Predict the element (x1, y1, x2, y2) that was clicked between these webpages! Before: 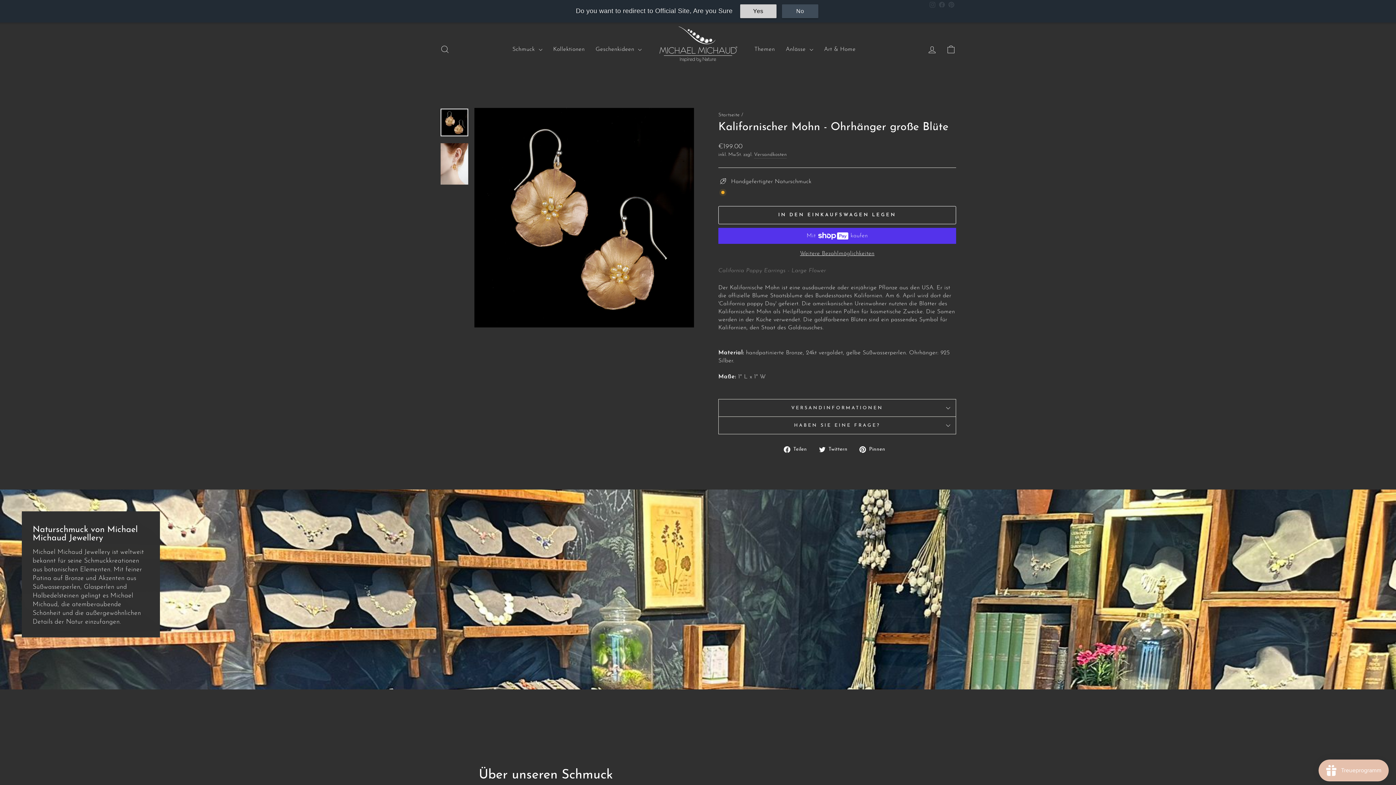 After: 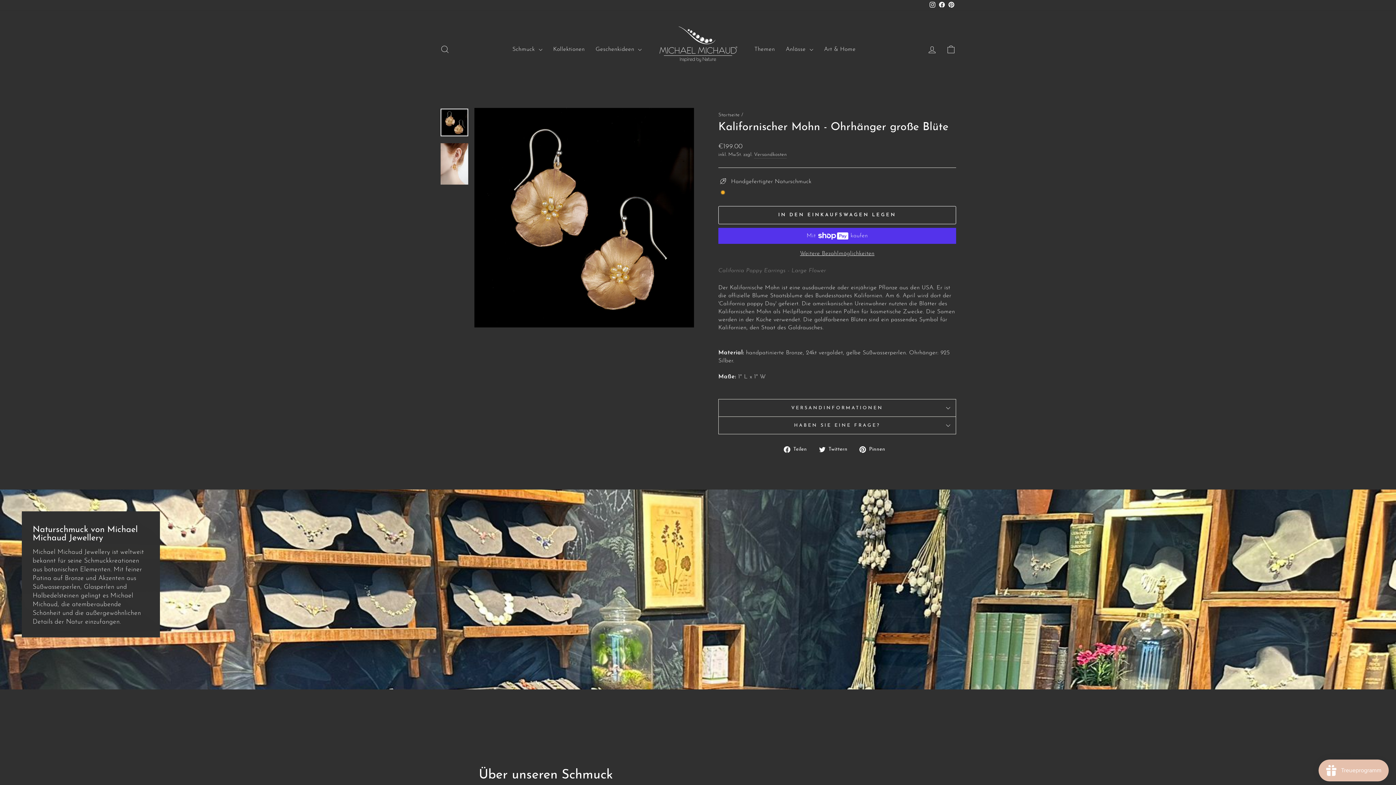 Action: label: No bbox: (782, 4, 818, 18)